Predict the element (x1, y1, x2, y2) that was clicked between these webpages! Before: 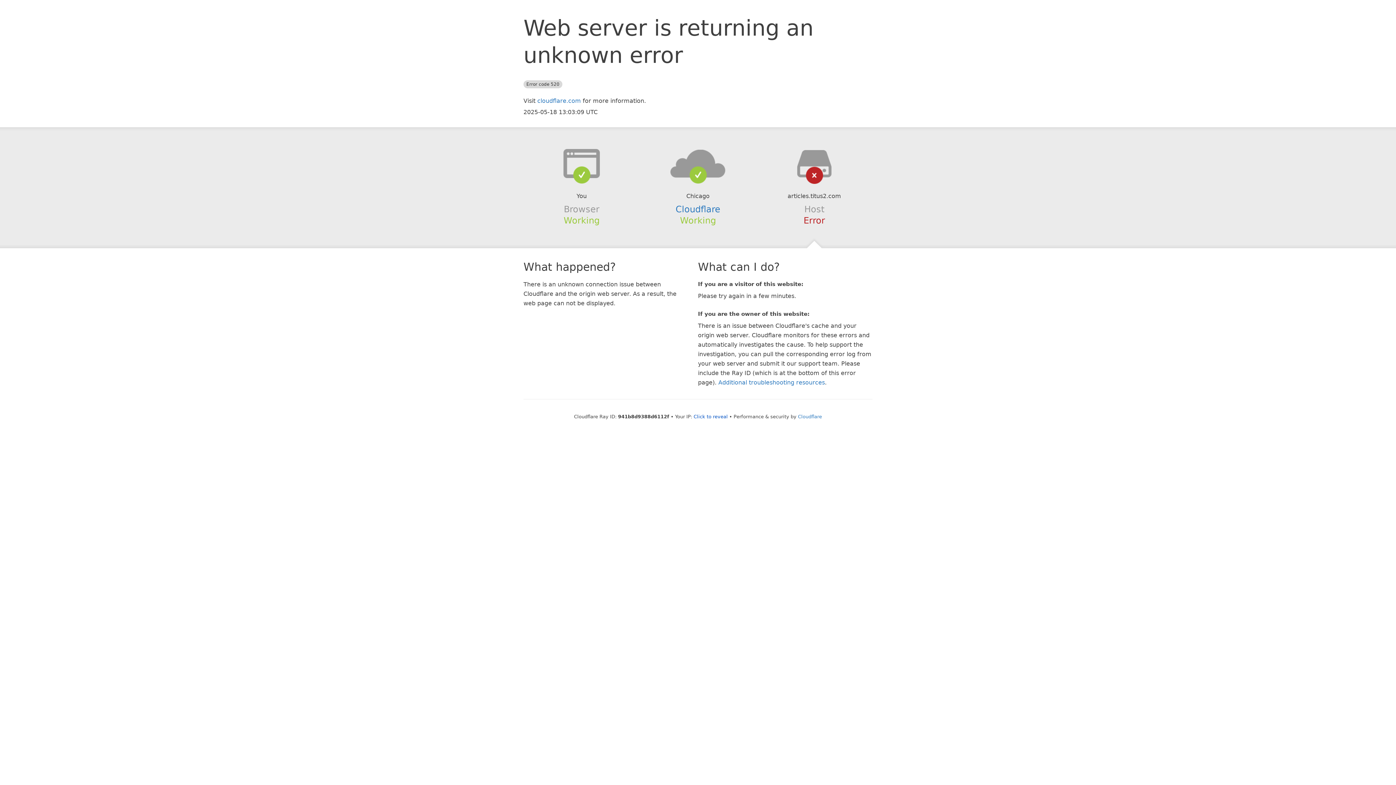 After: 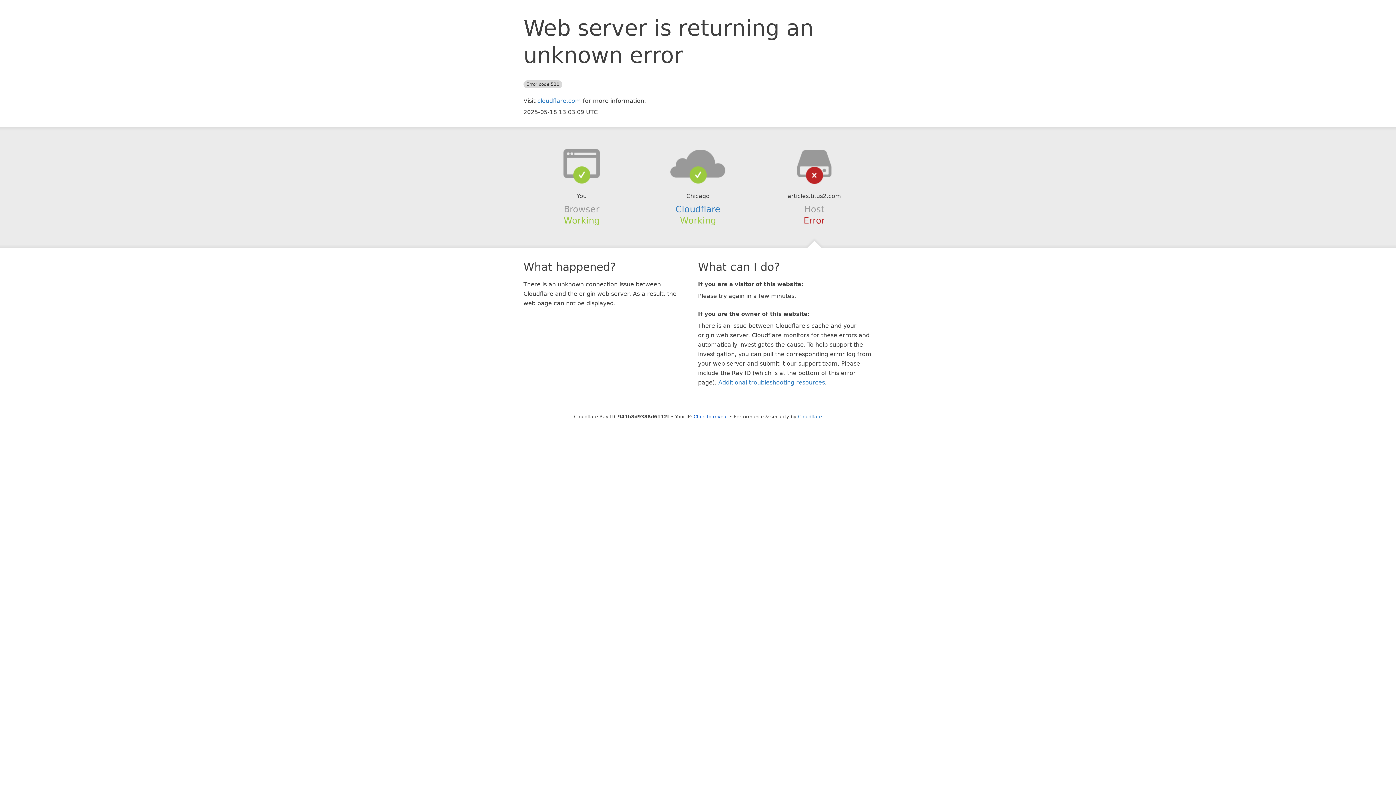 Action: bbox: (639, 148, 756, 178)